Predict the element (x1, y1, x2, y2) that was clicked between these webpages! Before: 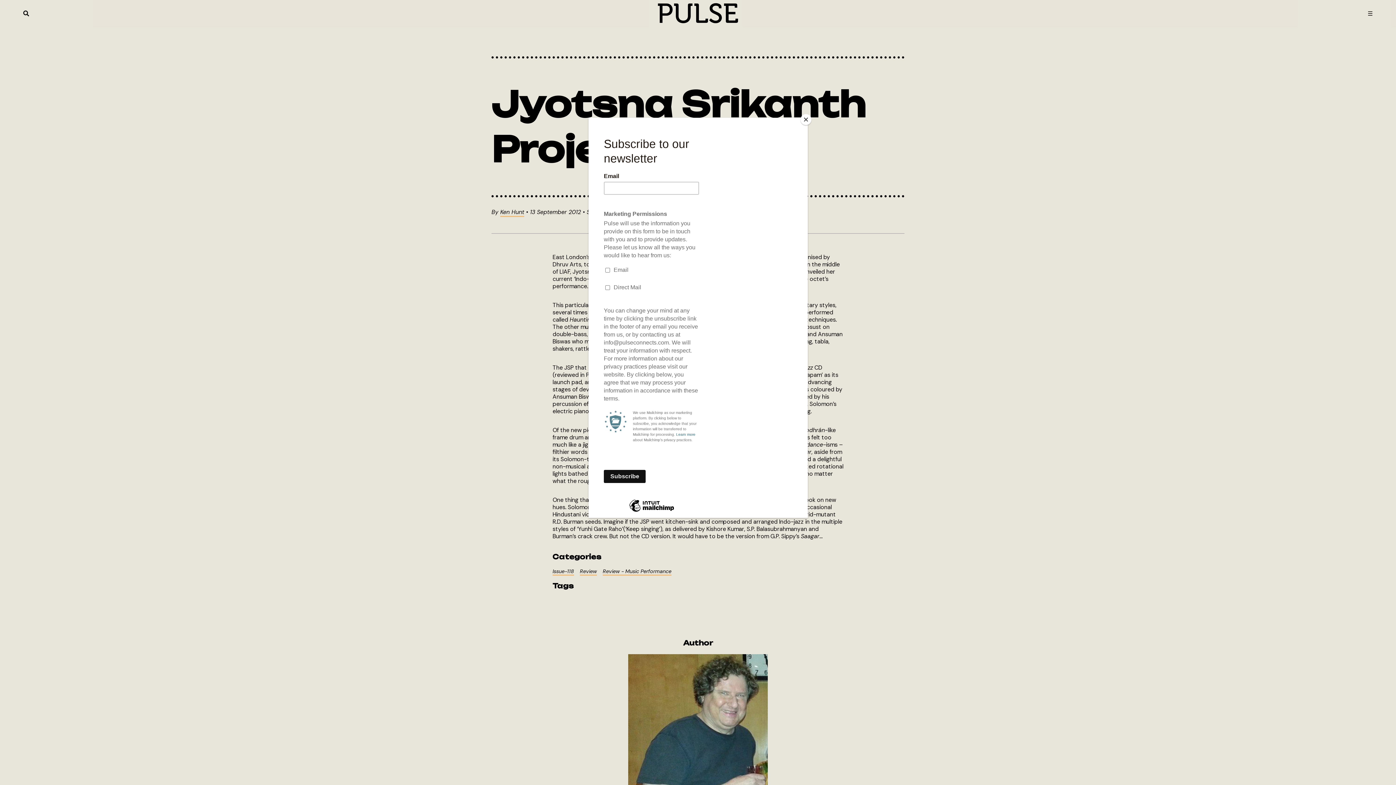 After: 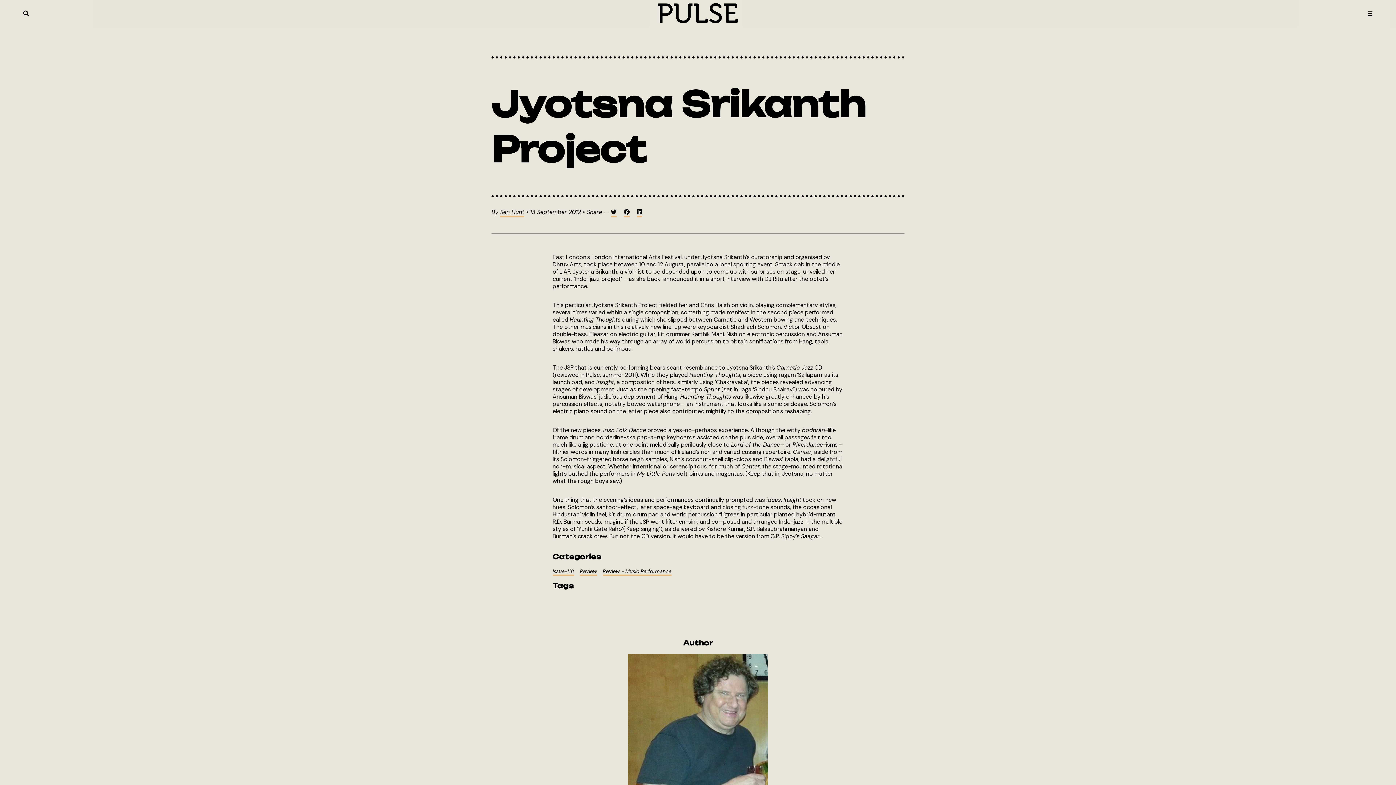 Action: label: Close bbox: (800, 114, 811, 125)